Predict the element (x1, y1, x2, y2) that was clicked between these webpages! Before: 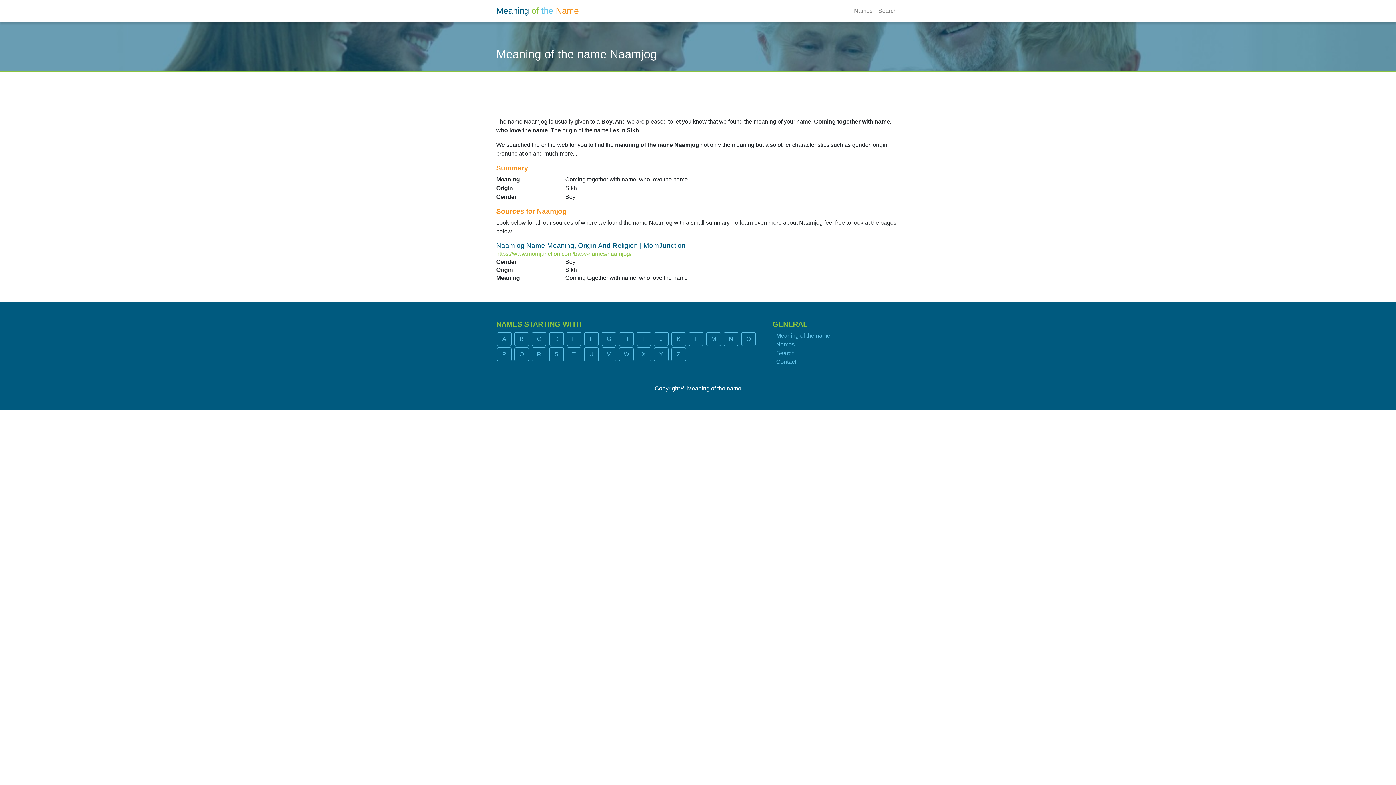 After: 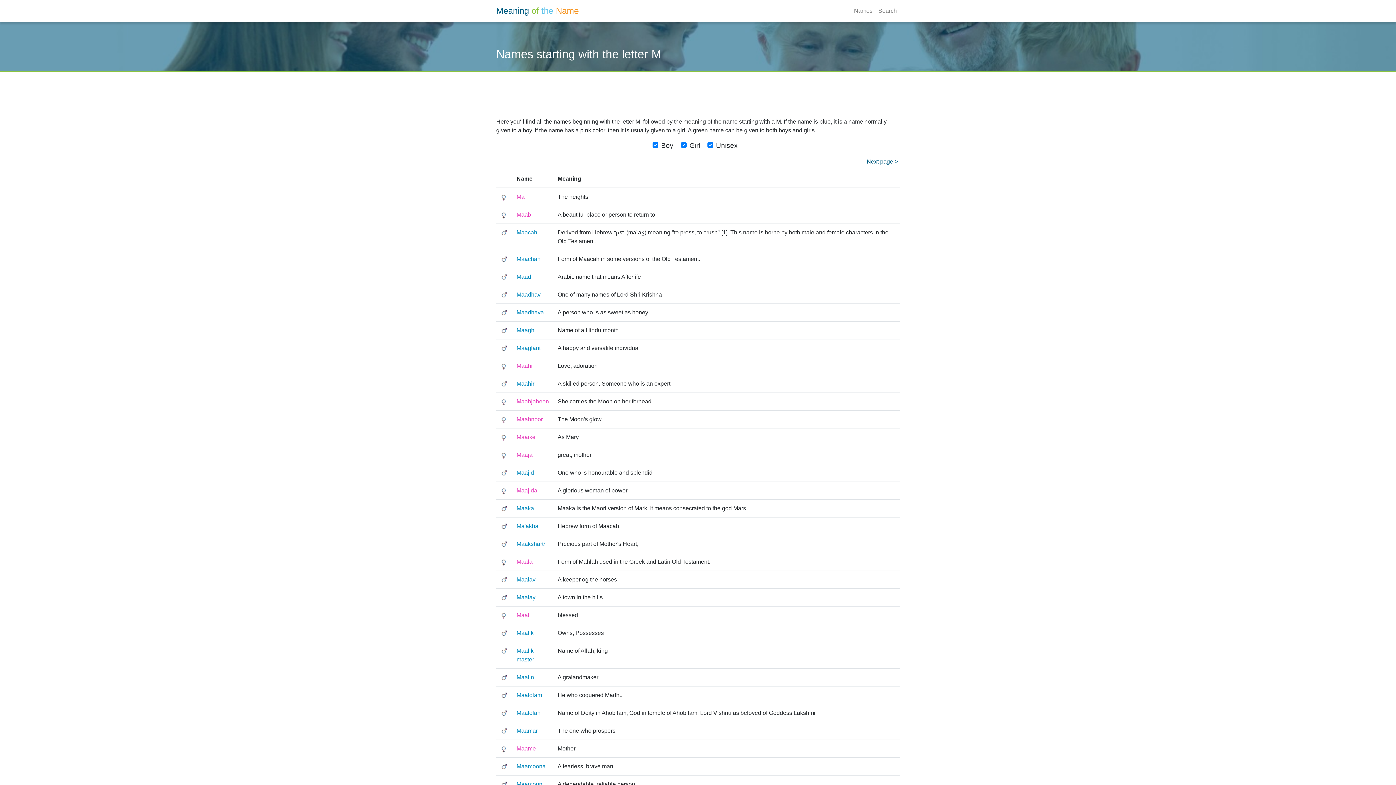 Action: label: M bbox: (706, 332, 721, 346)